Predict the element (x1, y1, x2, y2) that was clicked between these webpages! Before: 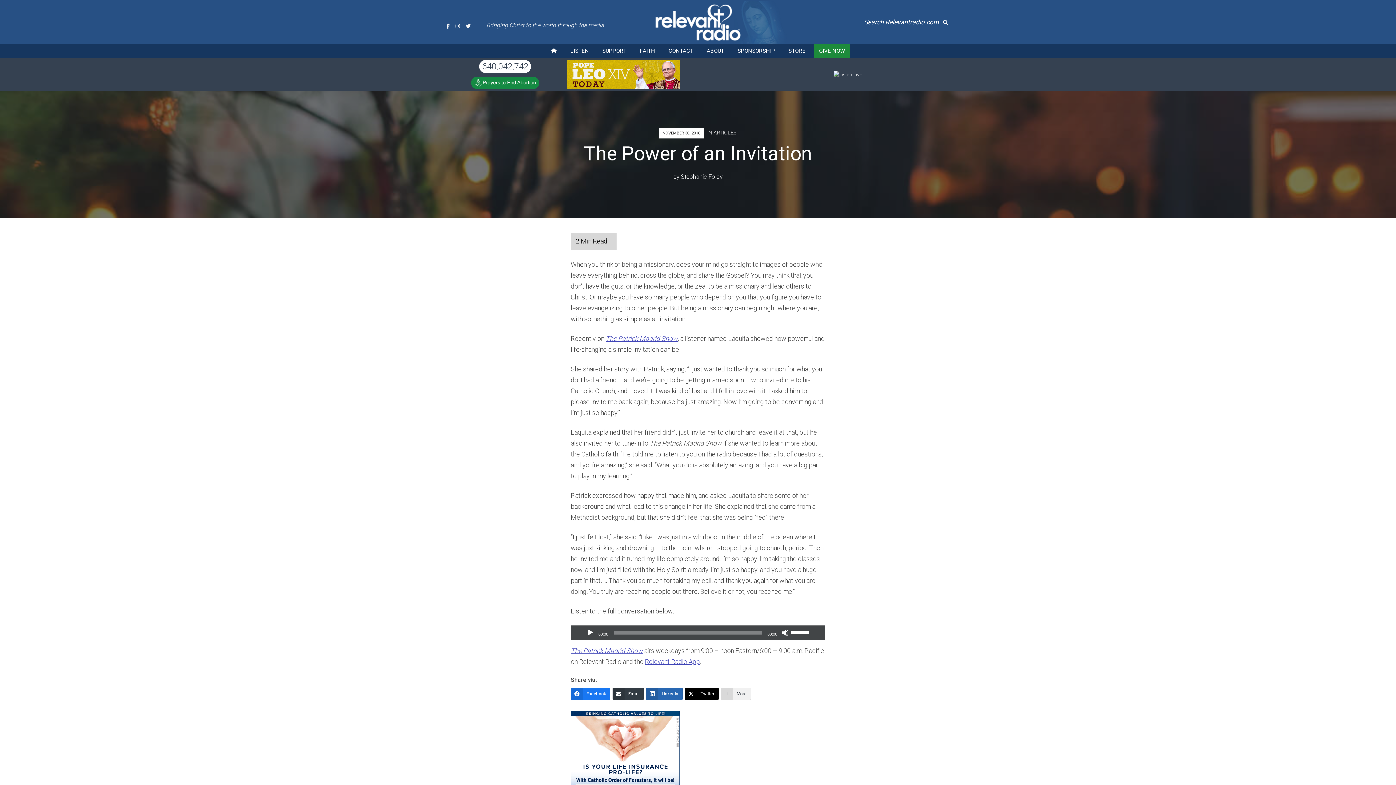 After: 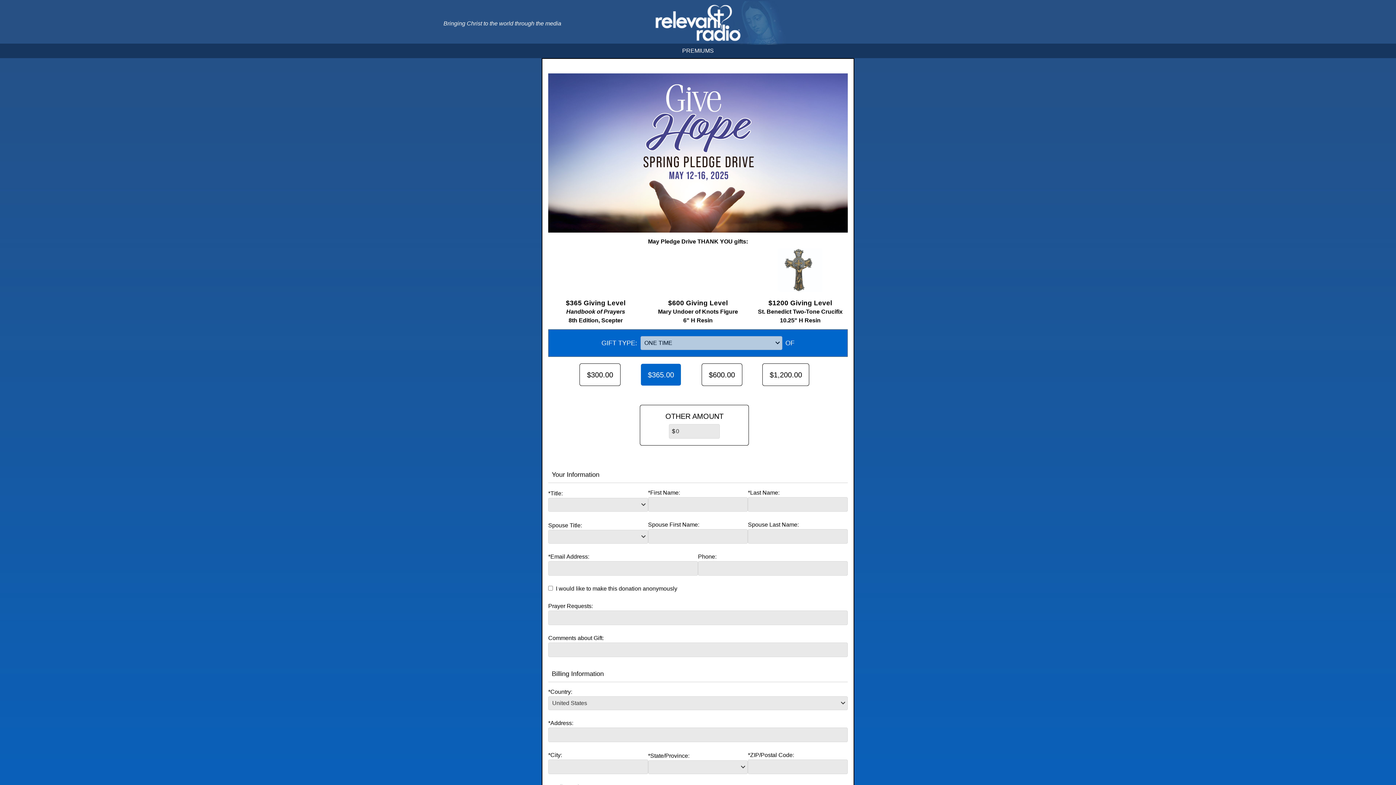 Action: label: GIVE NOW bbox: (813, 43, 850, 58)